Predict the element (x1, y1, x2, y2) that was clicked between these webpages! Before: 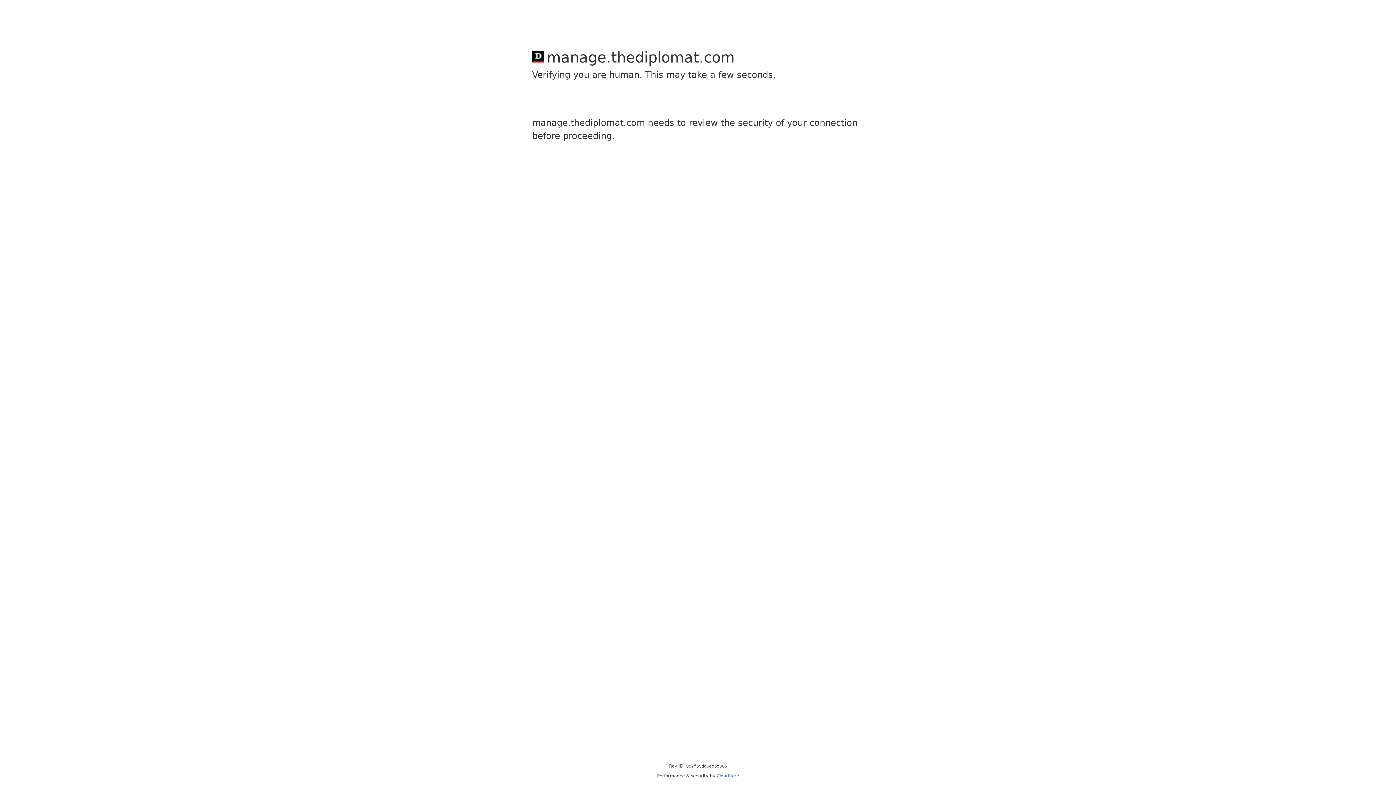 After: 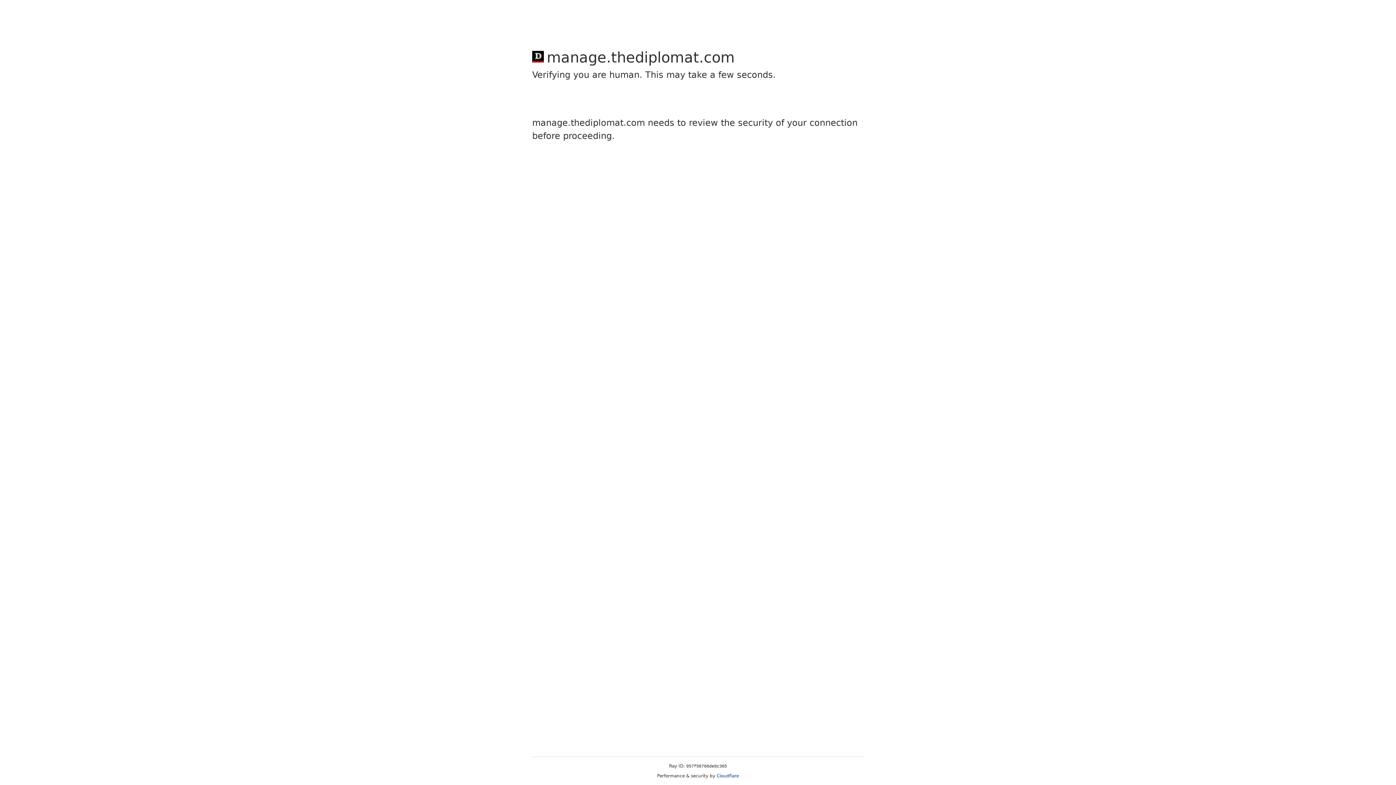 Action: label: Cloudflare bbox: (716, 773, 739, 778)